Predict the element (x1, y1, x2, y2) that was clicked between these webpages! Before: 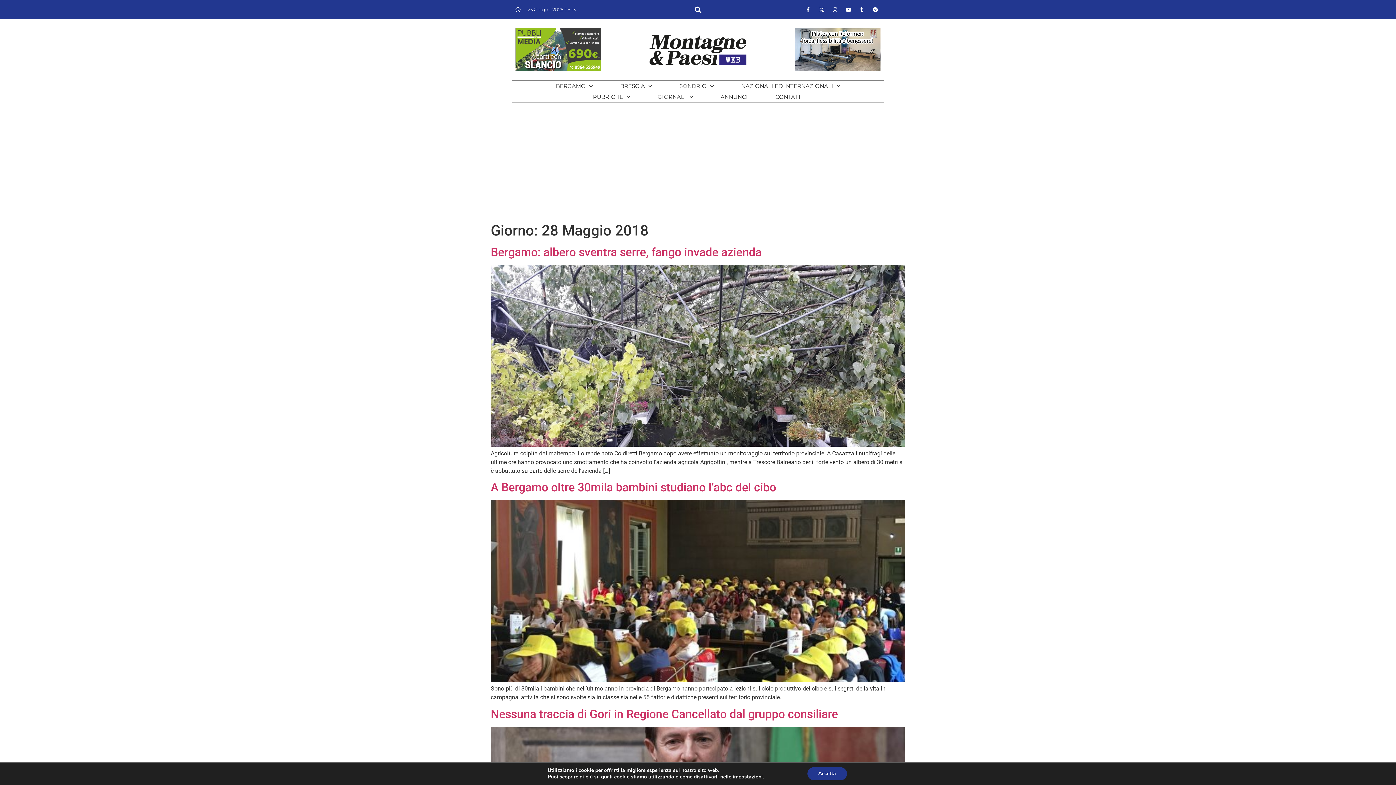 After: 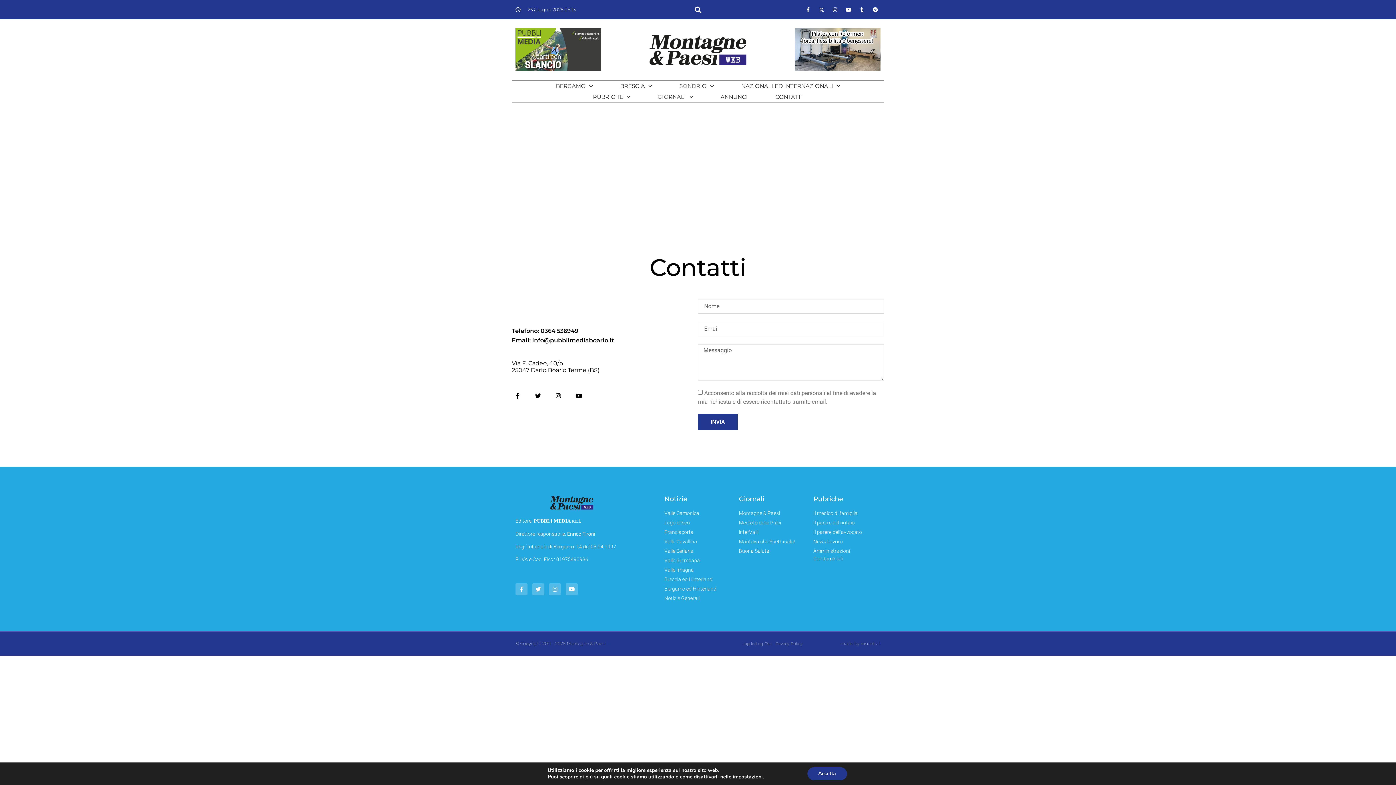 Action: label: CONTATTI bbox: (761, 91, 817, 102)